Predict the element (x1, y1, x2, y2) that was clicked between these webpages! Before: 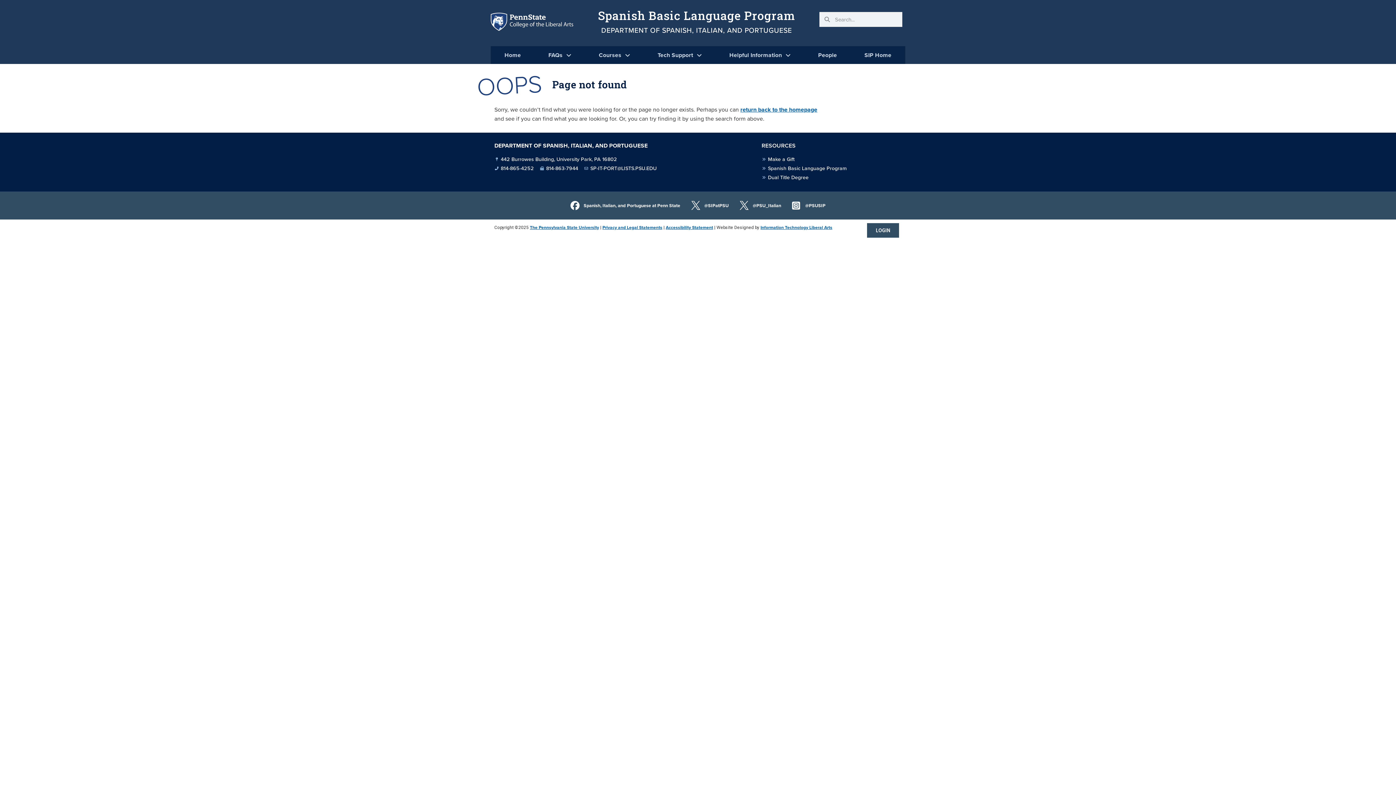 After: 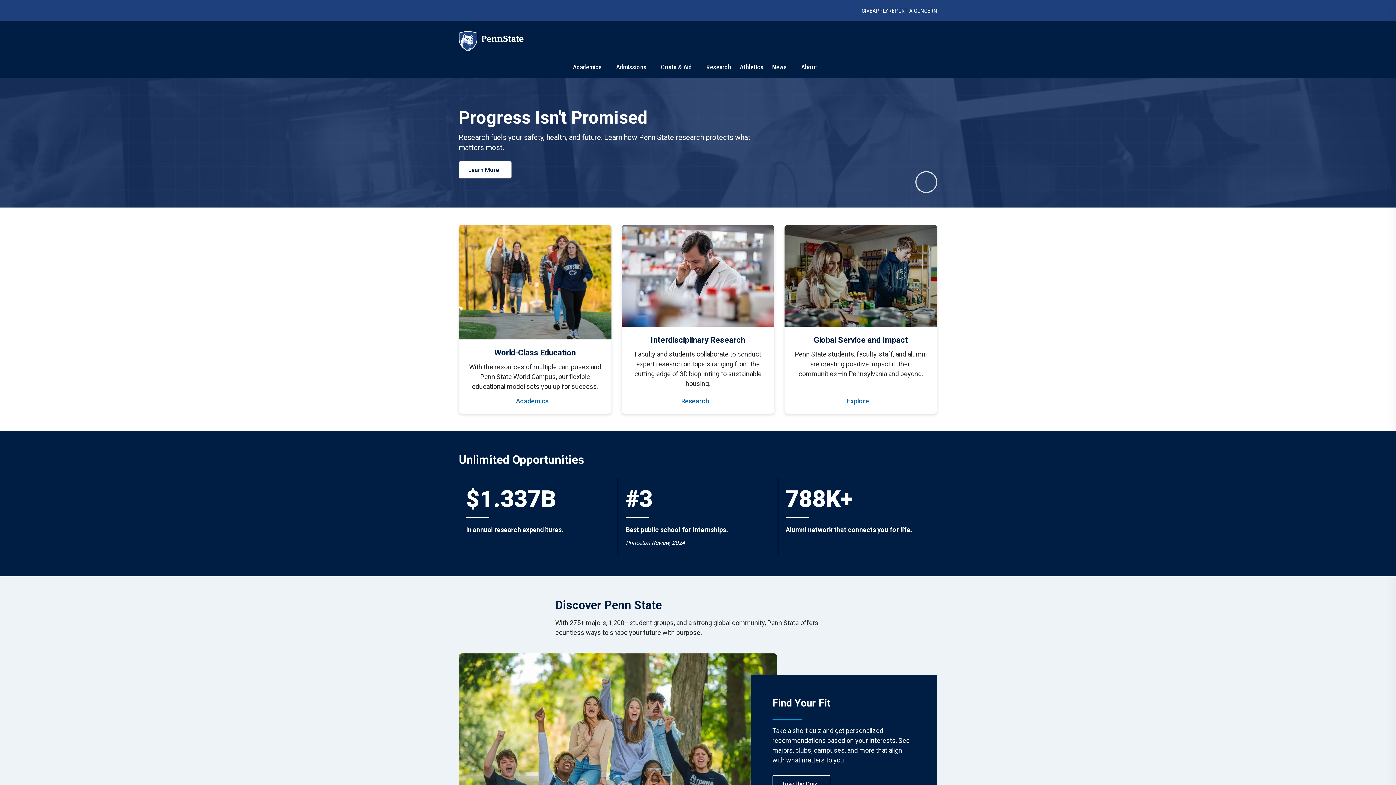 Action: label: The Pennsylvania State University bbox: (530, 224, 599, 230)